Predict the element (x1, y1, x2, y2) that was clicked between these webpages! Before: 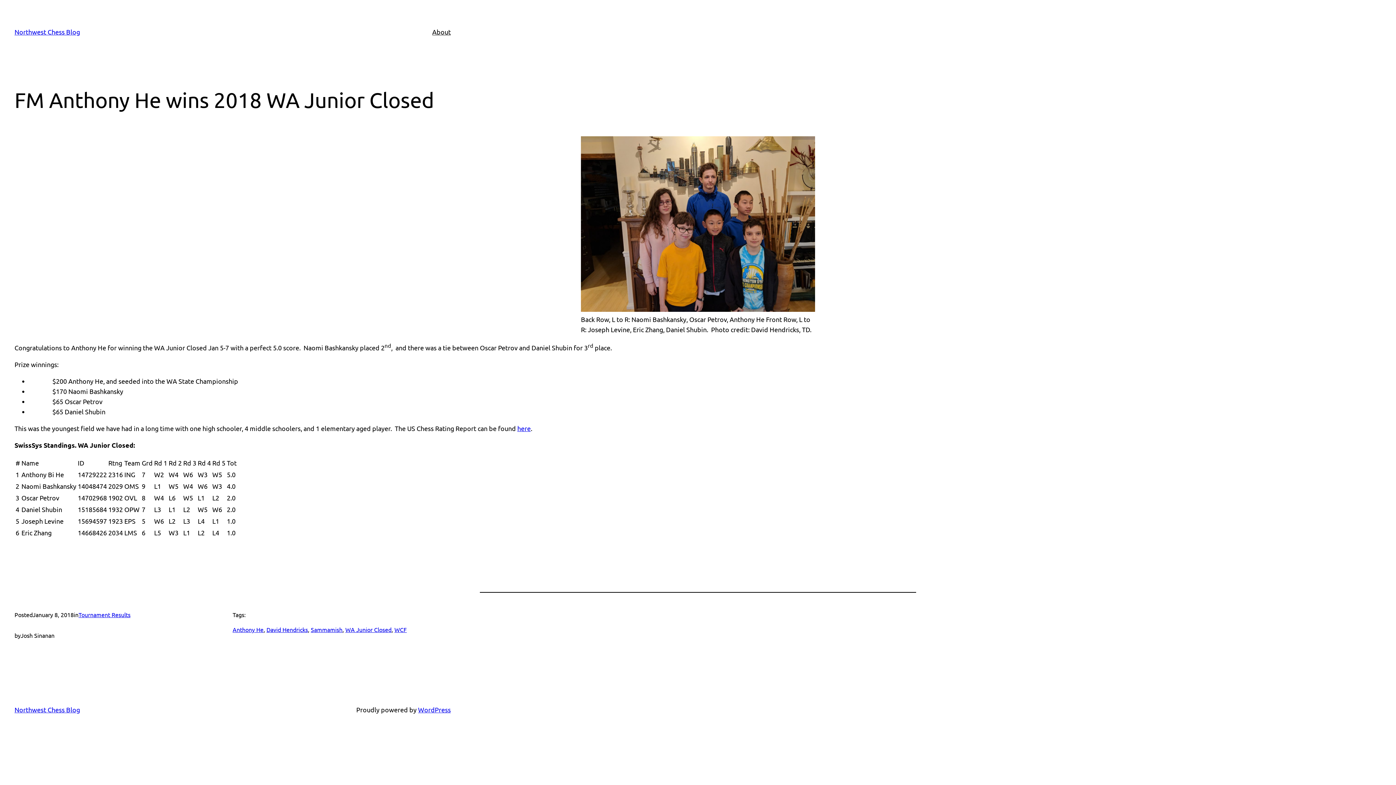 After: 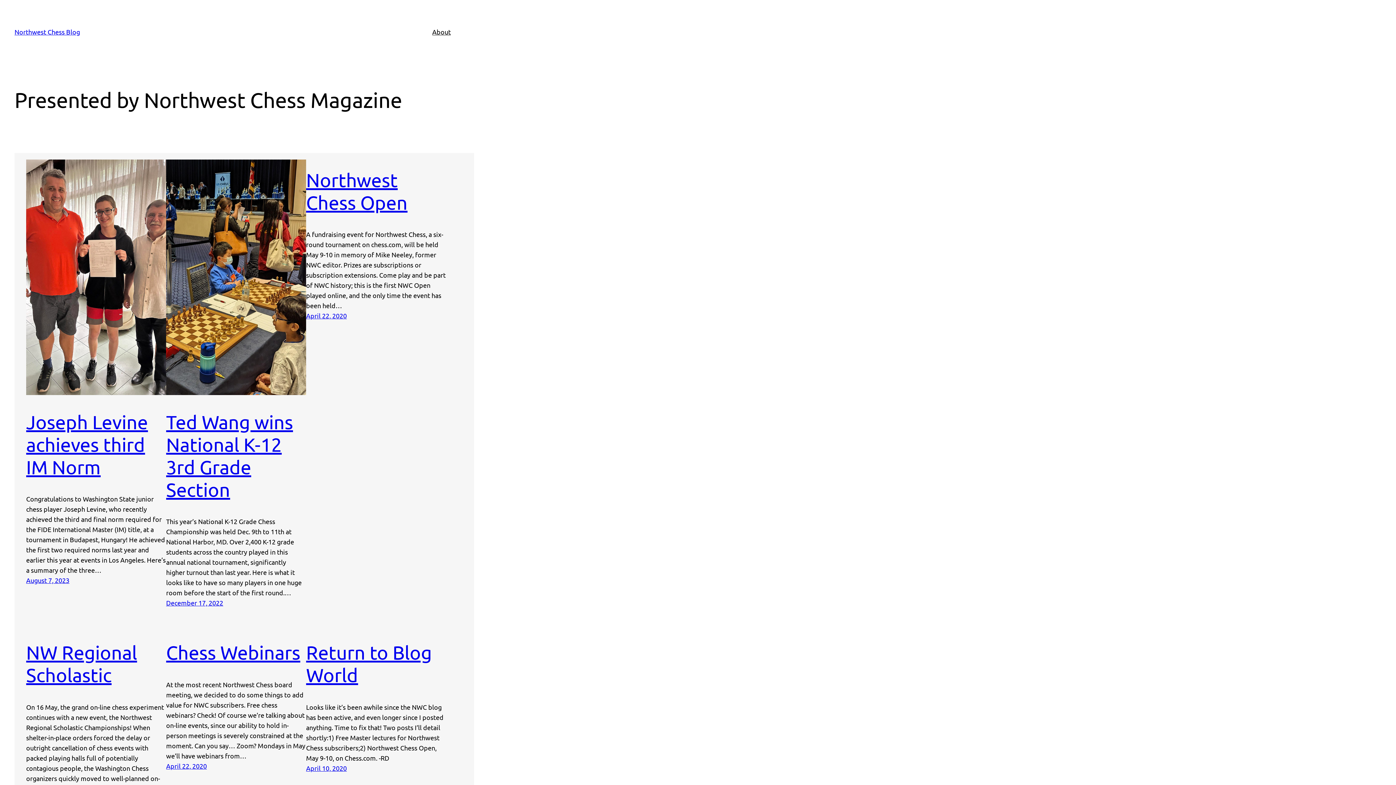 Action: bbox: (14, 706, 80, 713) label: Northwest Chess Blog